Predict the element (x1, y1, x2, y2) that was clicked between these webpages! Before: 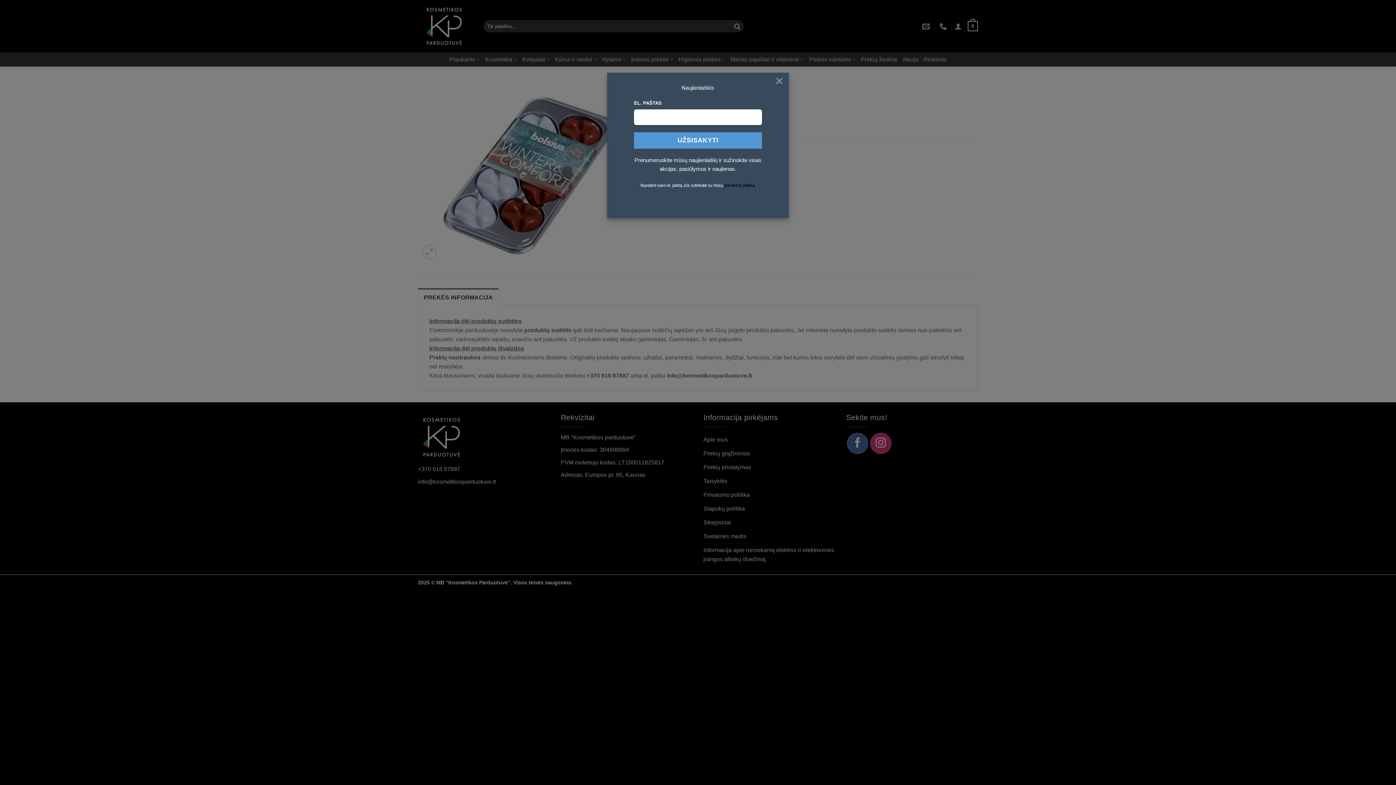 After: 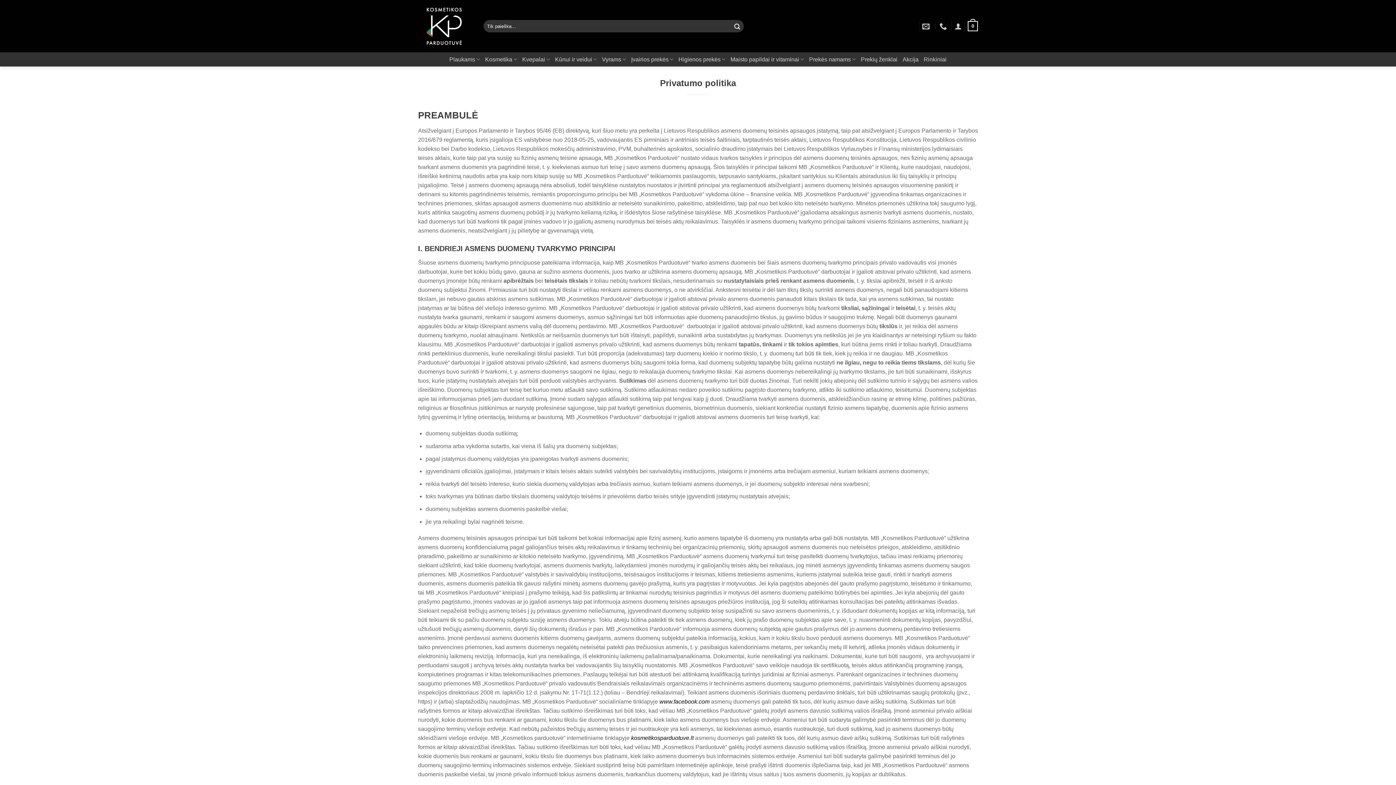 Action: label: privatumo politika. bbox: (724, 183, 756, 187)